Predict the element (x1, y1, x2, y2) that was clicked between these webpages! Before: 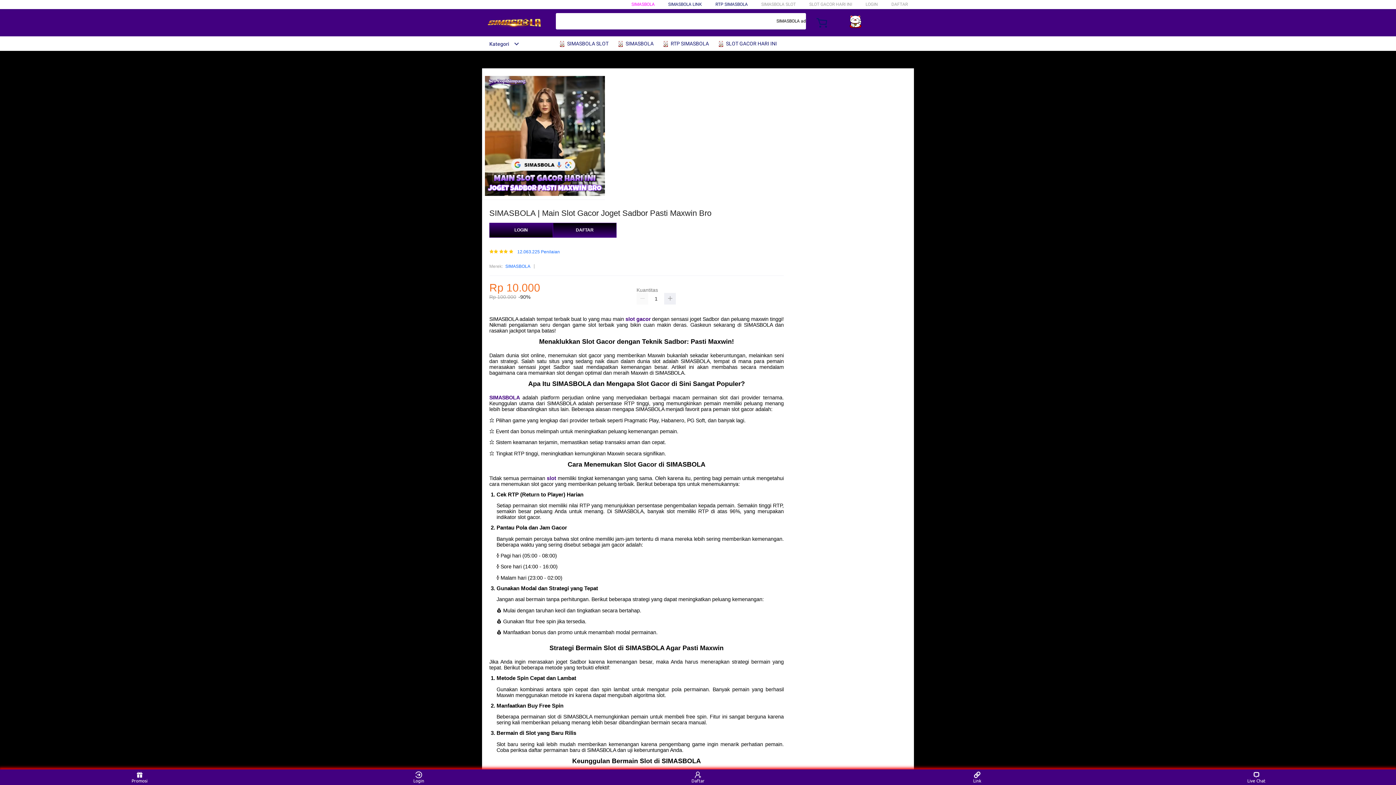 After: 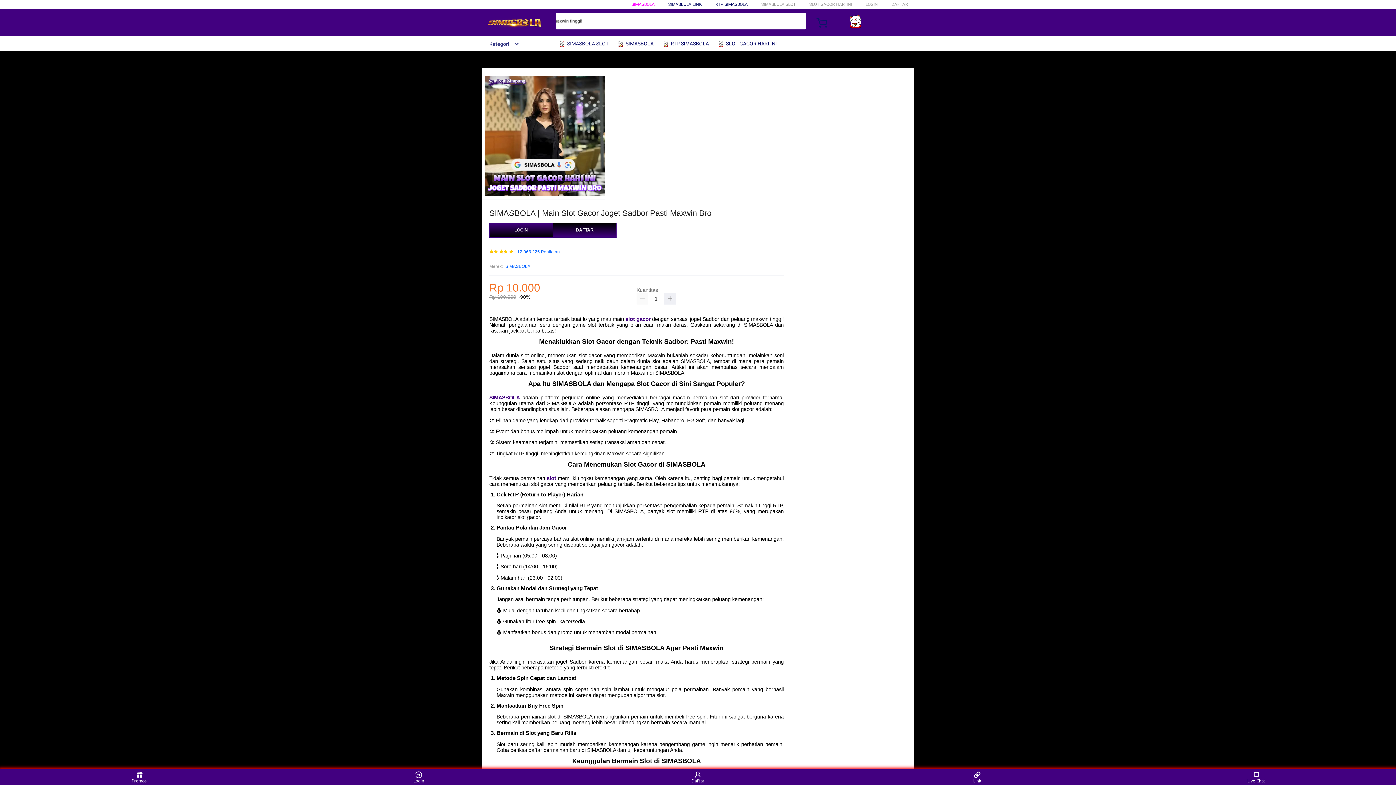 Action: bbox: (715, 1, 748, 6) label: RTP SIMASBOLA